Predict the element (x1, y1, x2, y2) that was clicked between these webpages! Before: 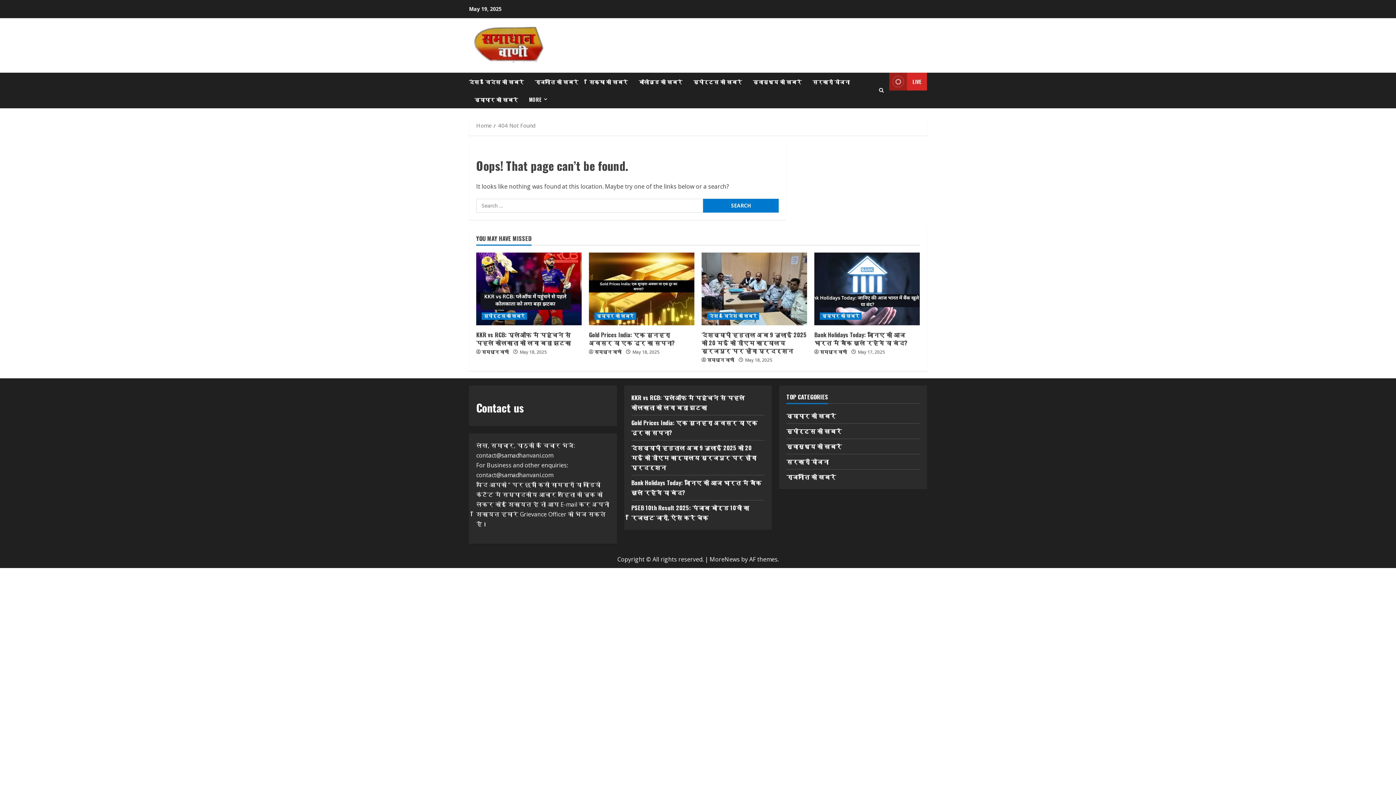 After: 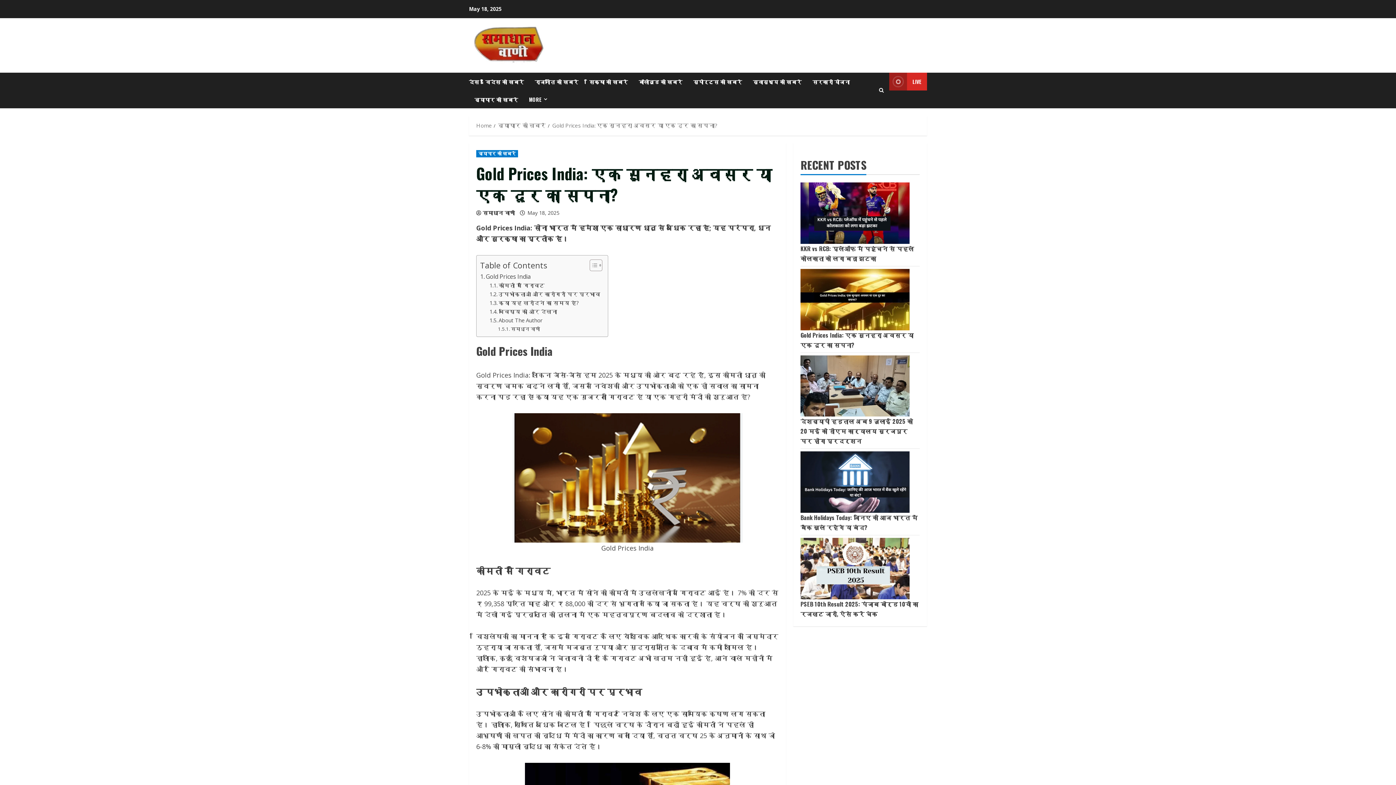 Action: label: Gold Prices India: एक सुनहरा अवसर या एक दूर का सपना? bbox: (589, 330, 674, 347)